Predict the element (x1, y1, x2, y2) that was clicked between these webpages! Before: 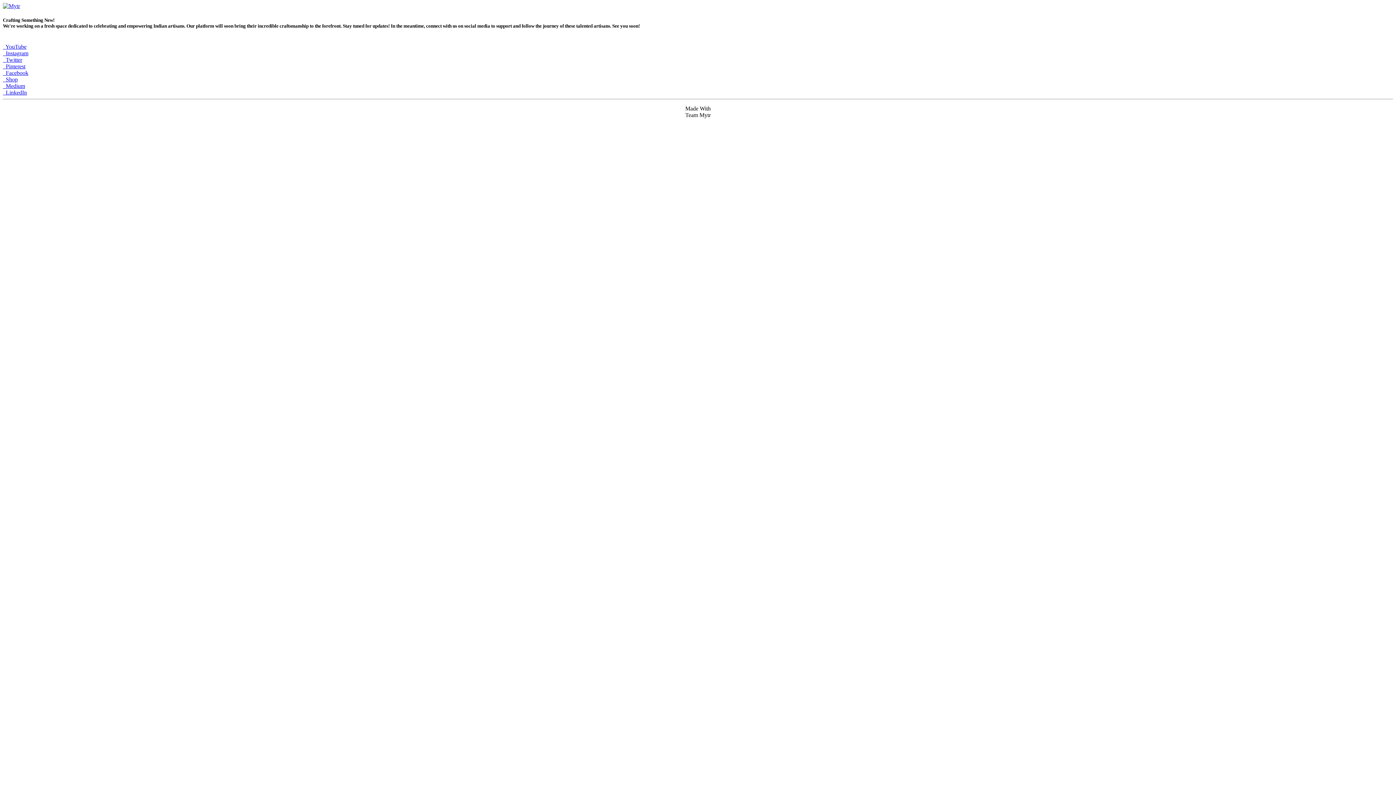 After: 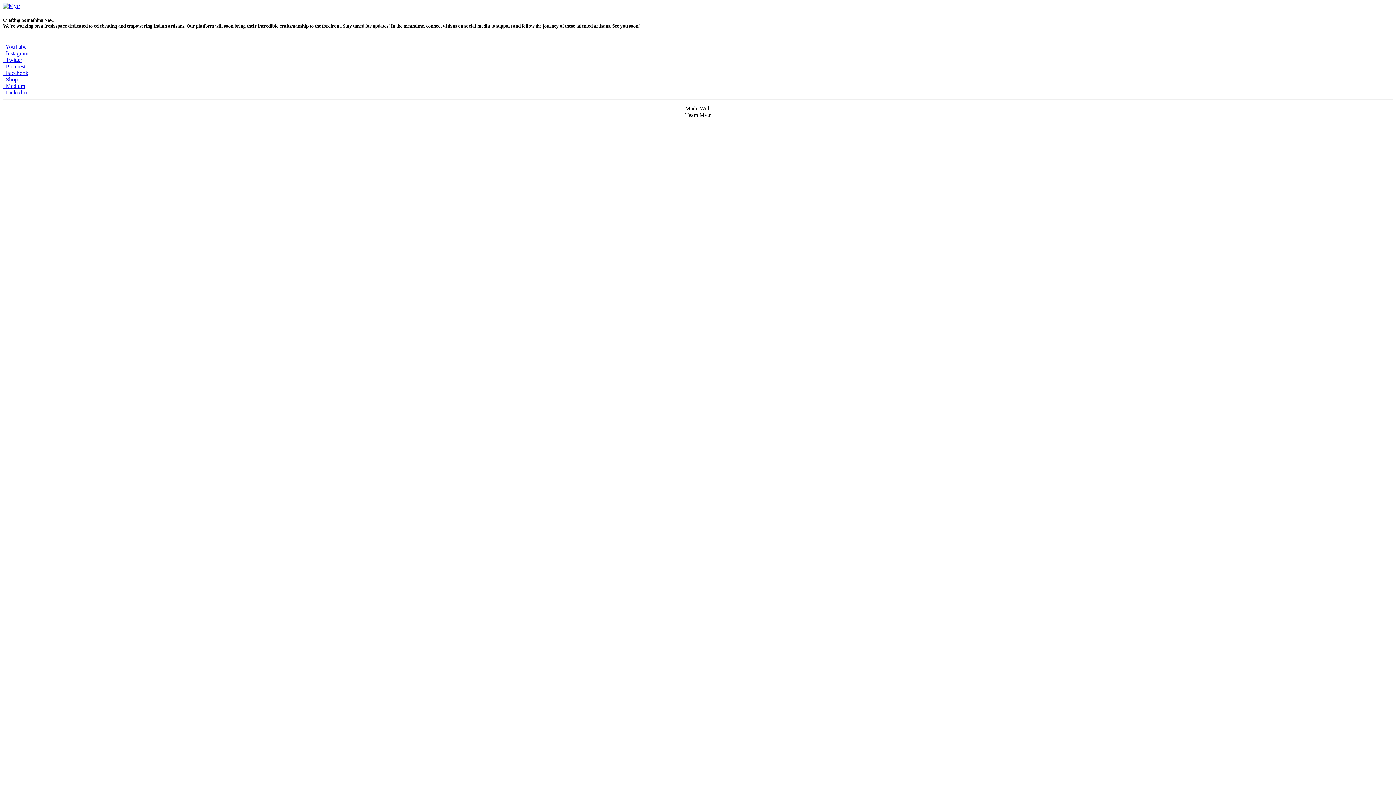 Action: bbox: (2, 76, 17, 82) label:   Shop